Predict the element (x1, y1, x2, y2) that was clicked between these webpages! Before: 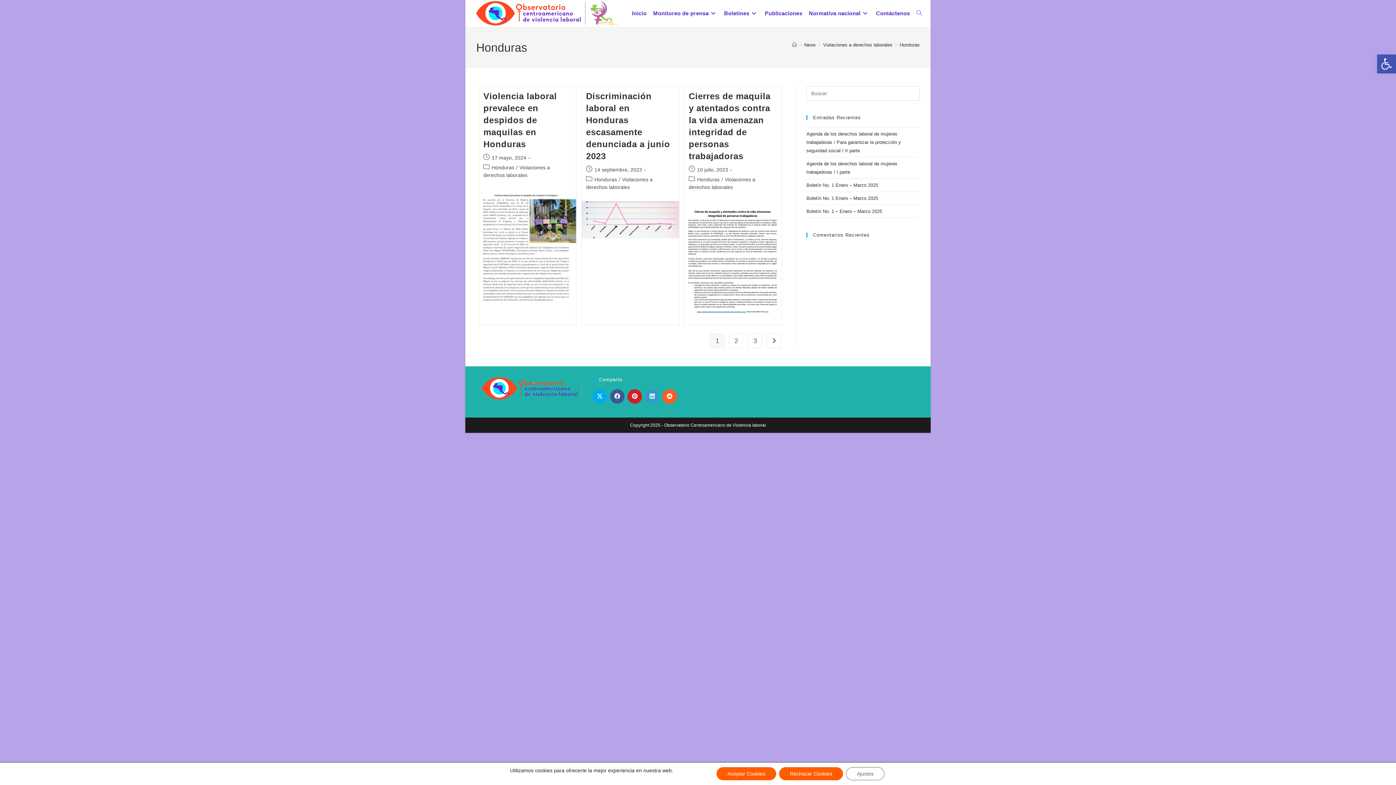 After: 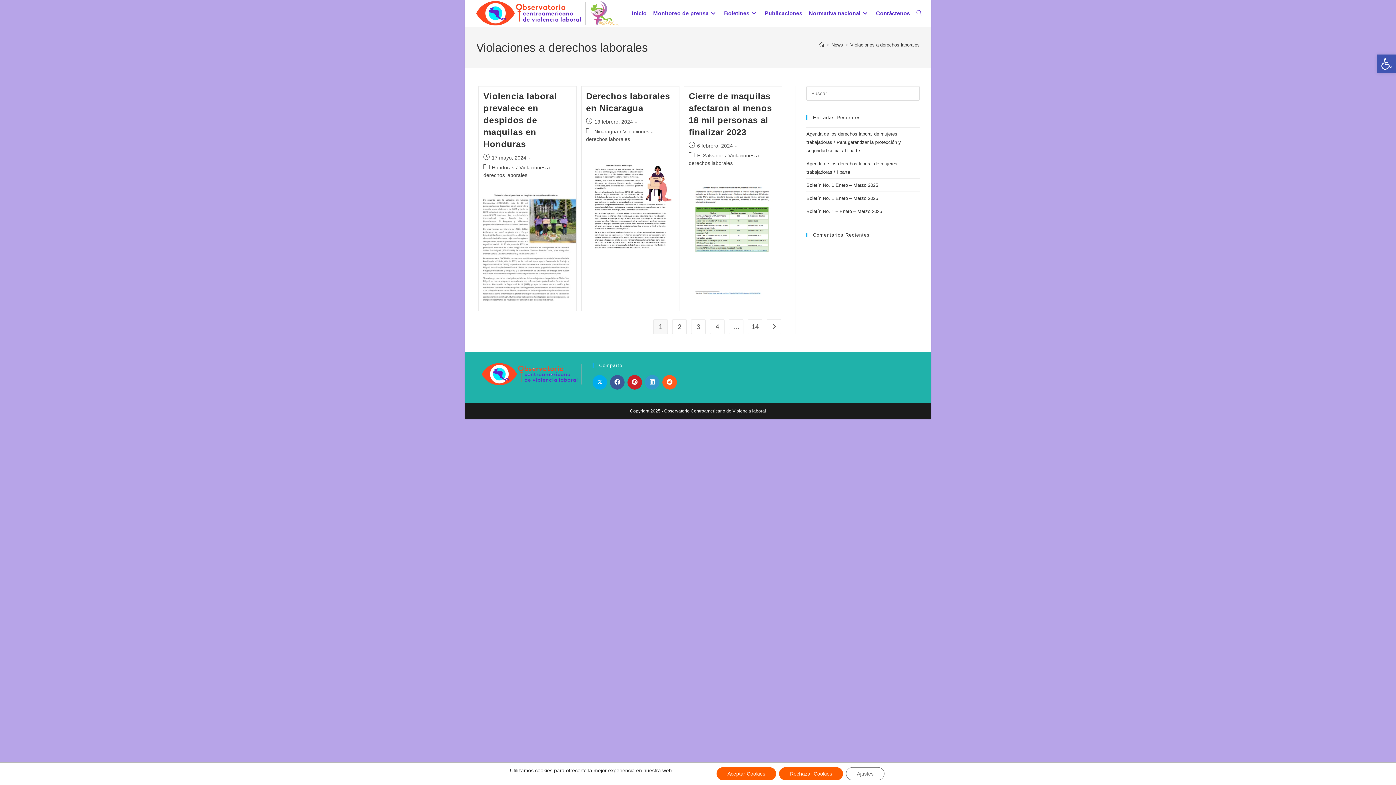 Action: label: Violaciones a derechos laborales bbox: (823, 42, 892, 47)